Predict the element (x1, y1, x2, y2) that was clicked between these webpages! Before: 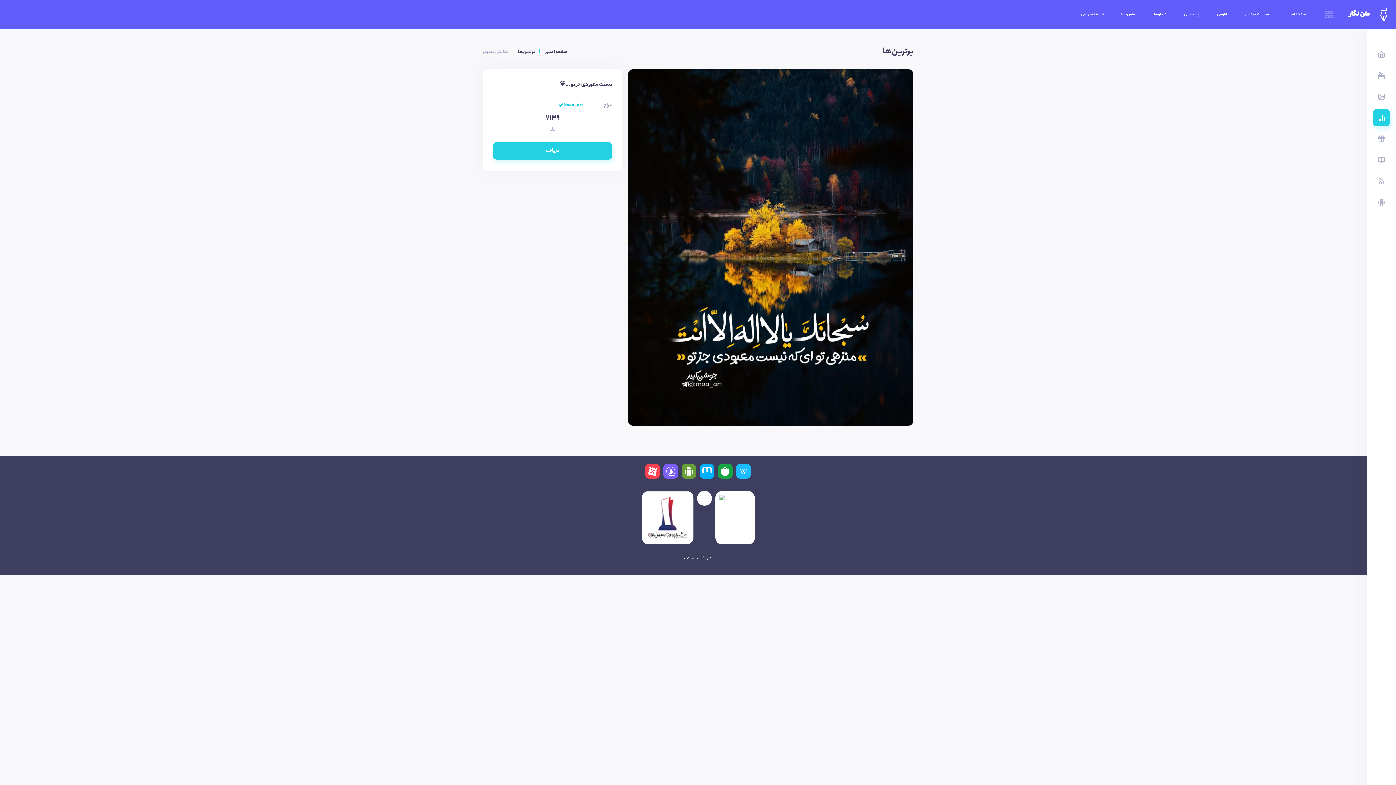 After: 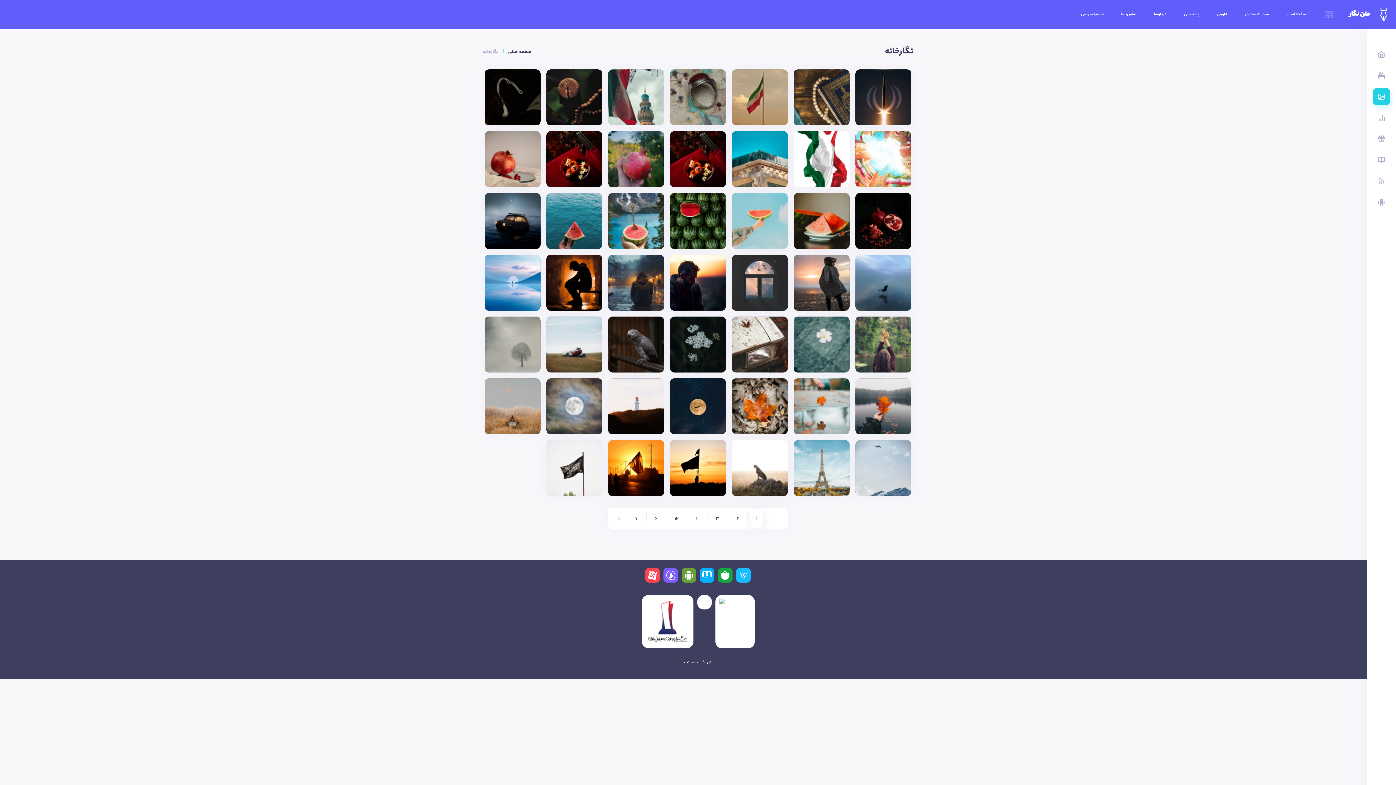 Action: bbox: (1373, 88, 1390, 105)